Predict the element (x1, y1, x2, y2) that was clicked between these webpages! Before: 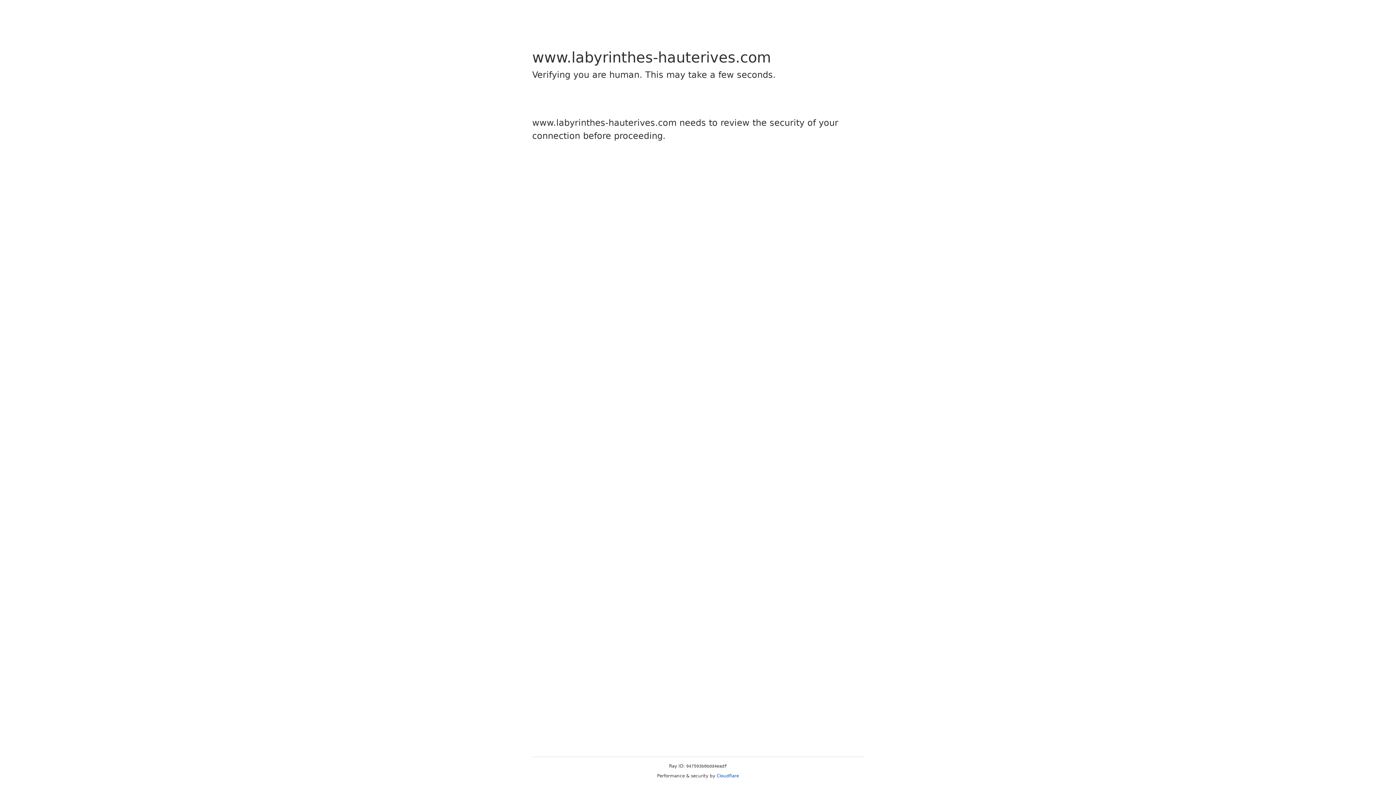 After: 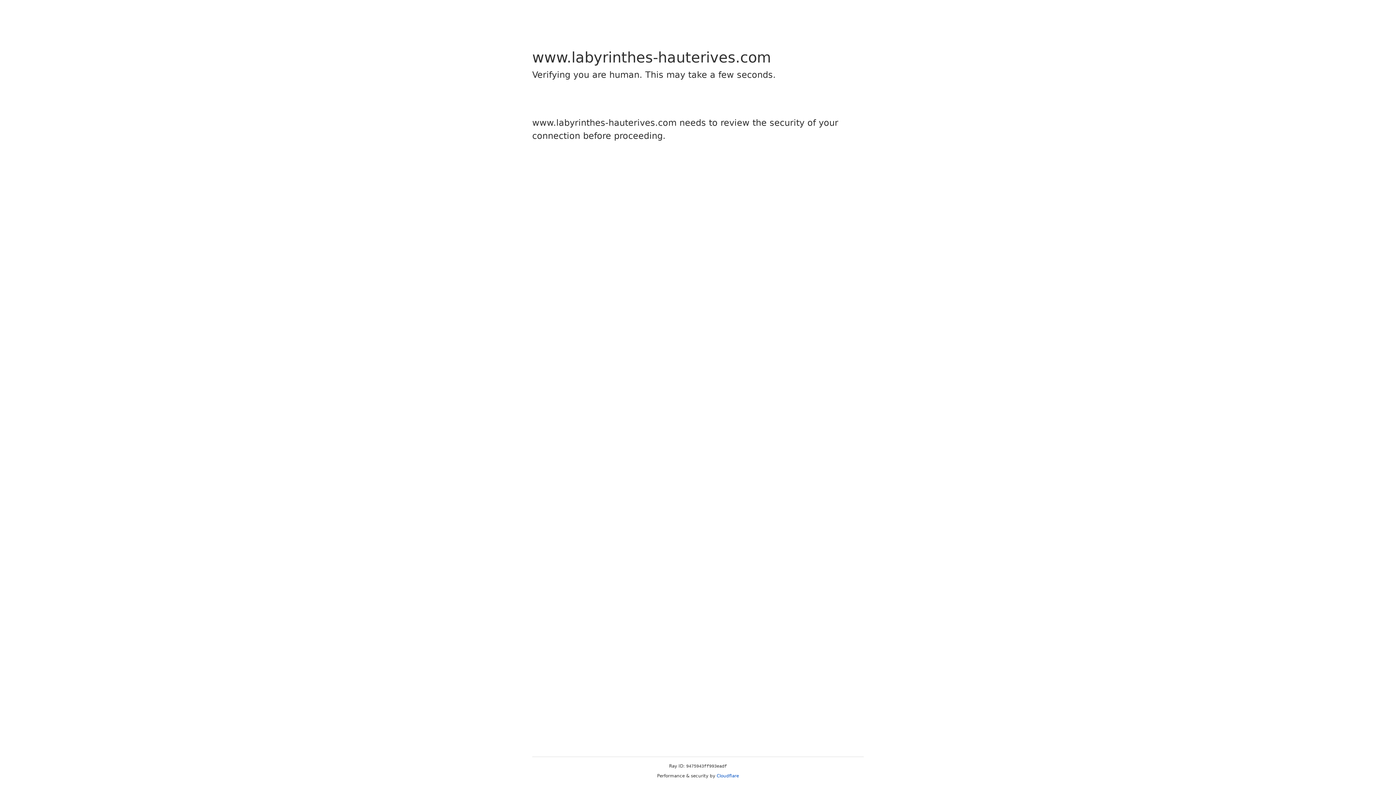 Action: bbox: (716, 773, 739, 778) label: Cloudflare